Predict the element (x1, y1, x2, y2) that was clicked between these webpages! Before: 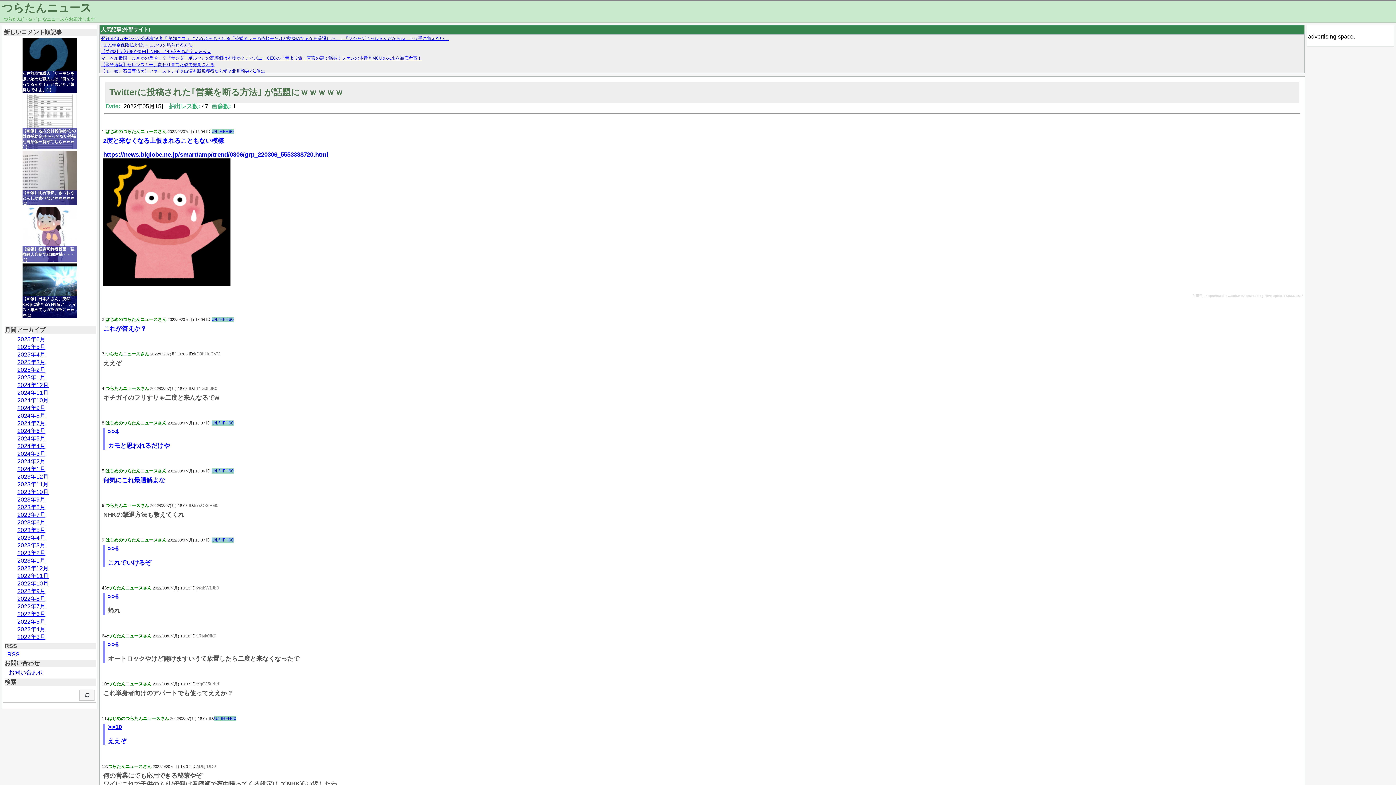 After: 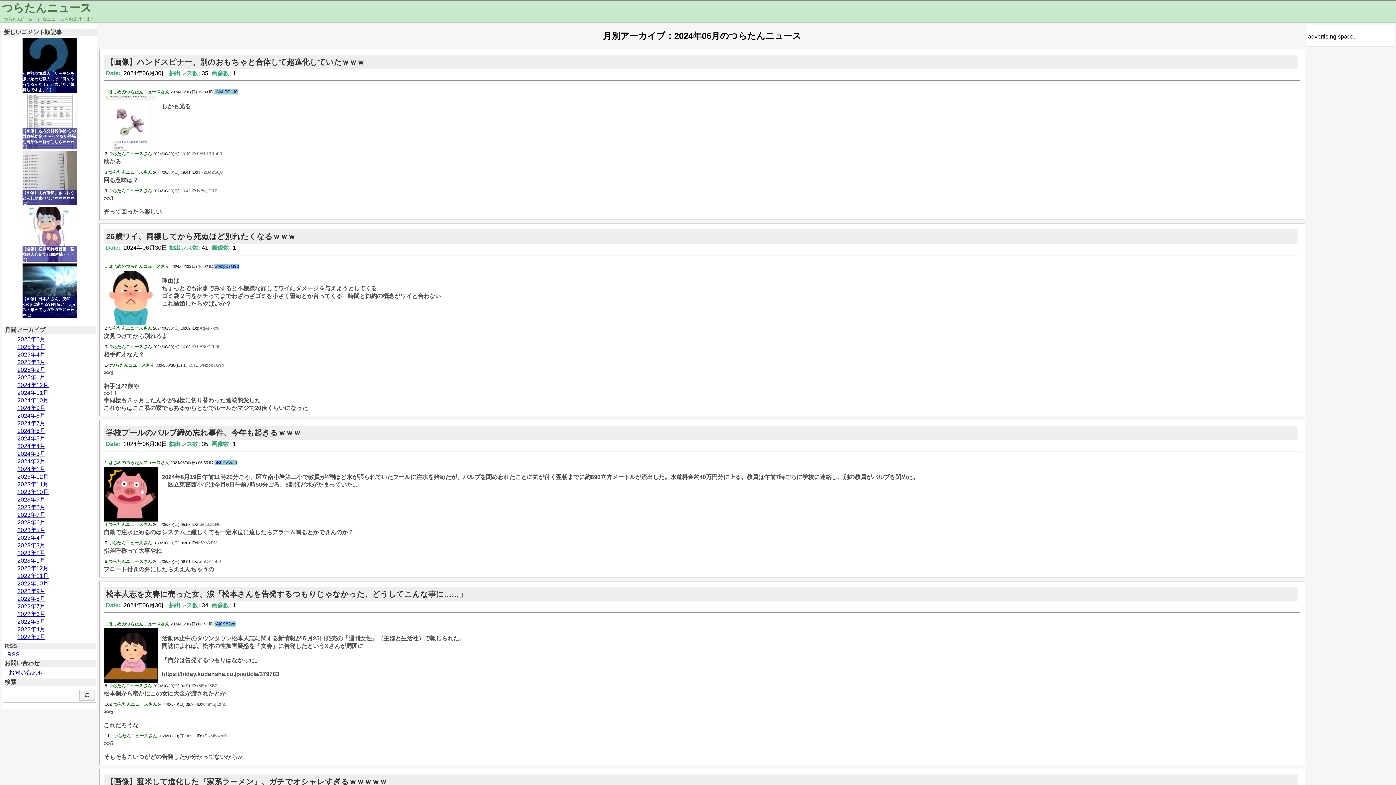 Action: bbox: (17, 428, 45, 434) label: 2024年6月